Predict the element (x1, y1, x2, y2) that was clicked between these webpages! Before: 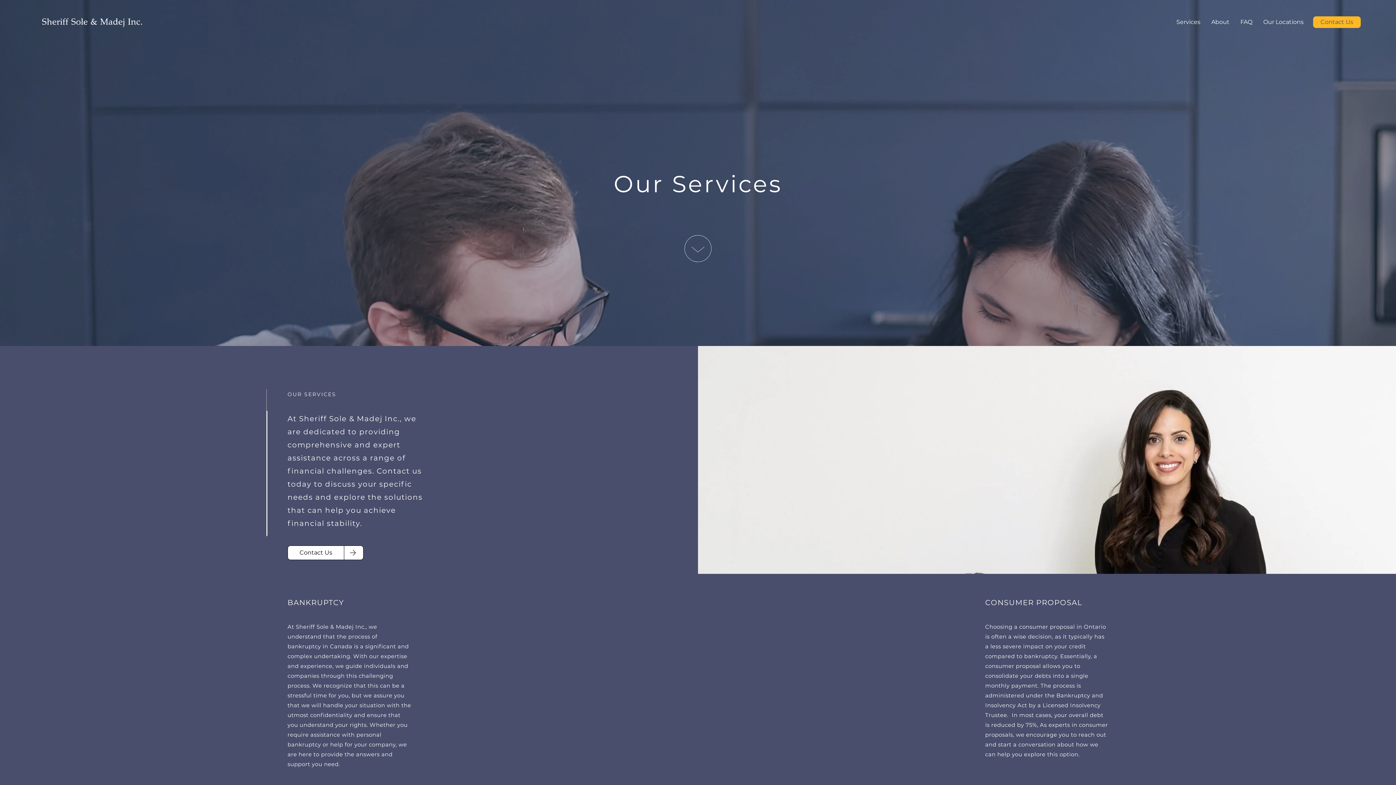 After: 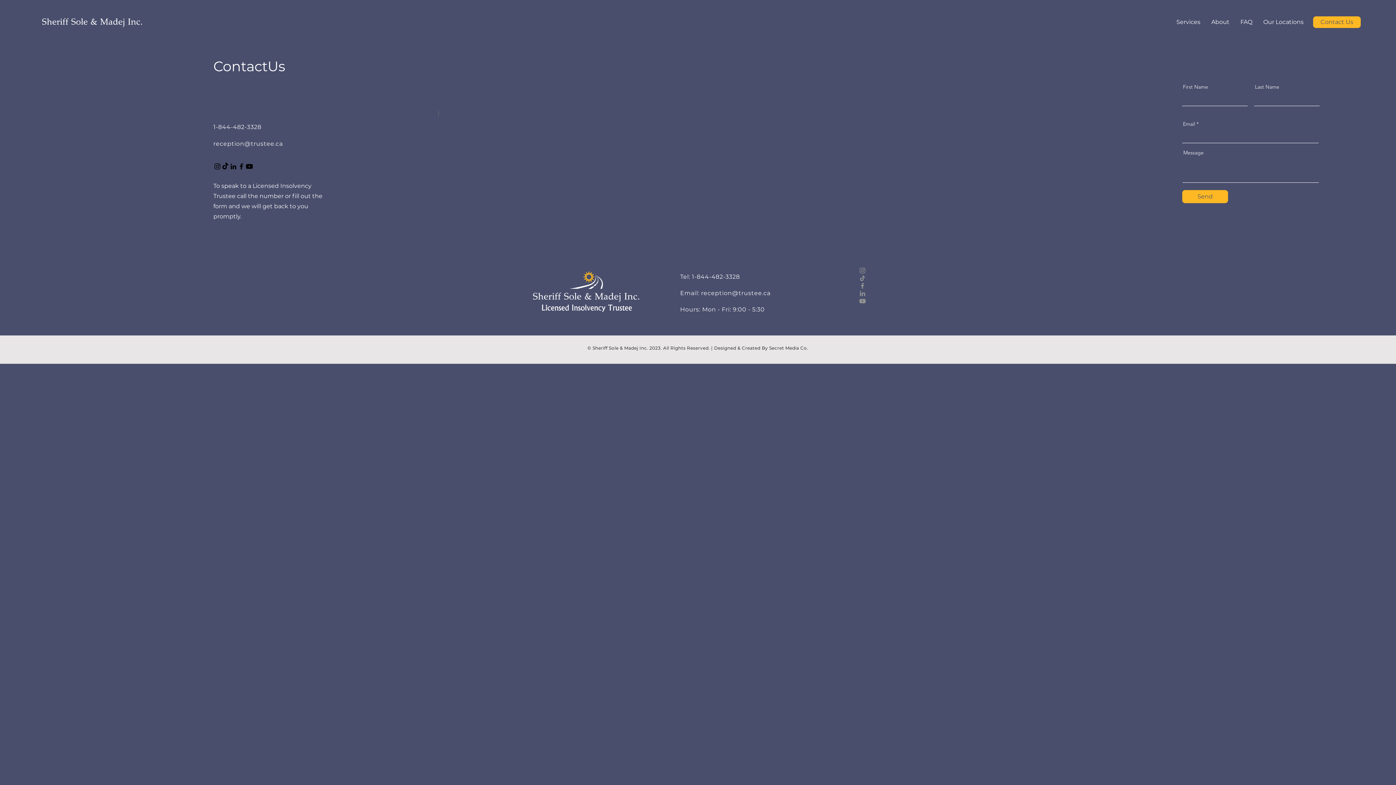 Action: label: Contact Us bbox: (1313, 16, 1361, 28)